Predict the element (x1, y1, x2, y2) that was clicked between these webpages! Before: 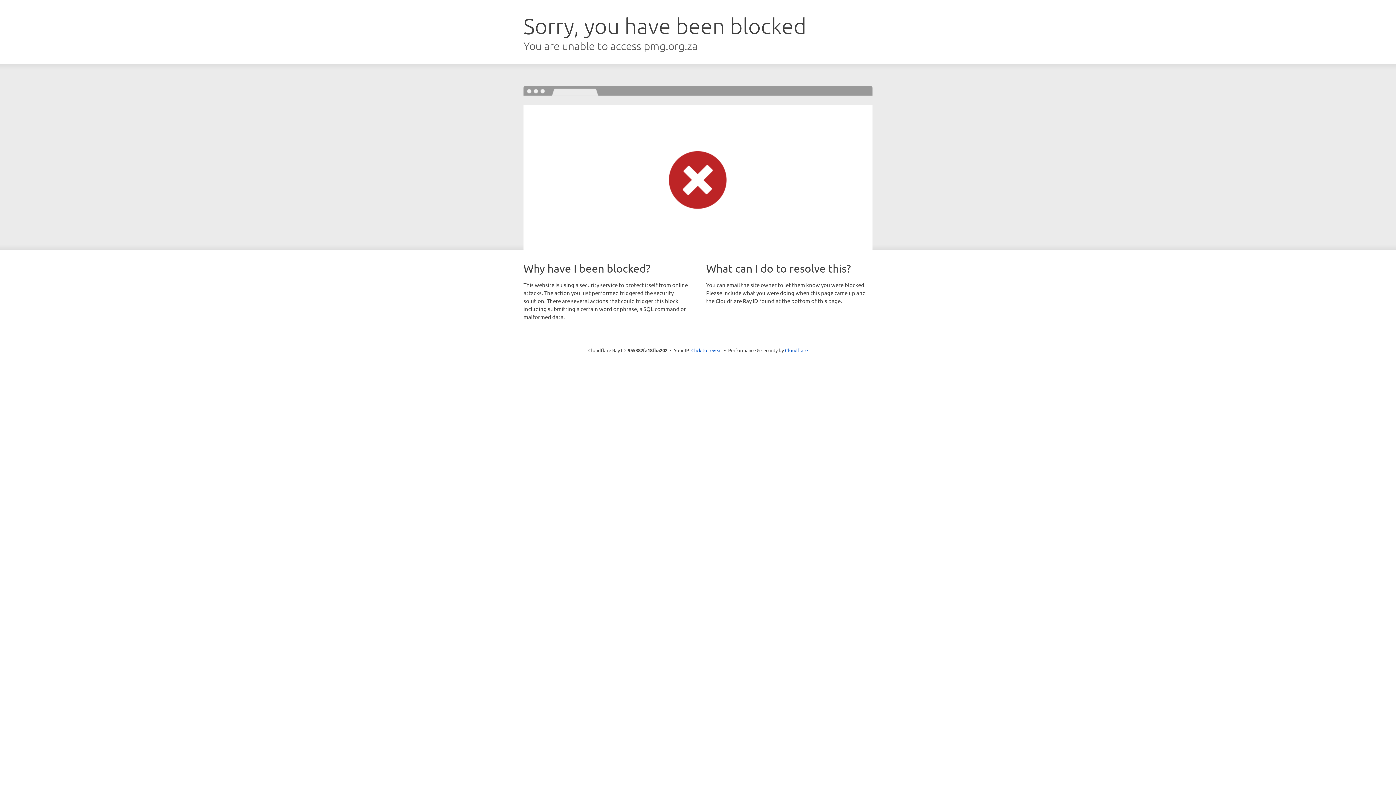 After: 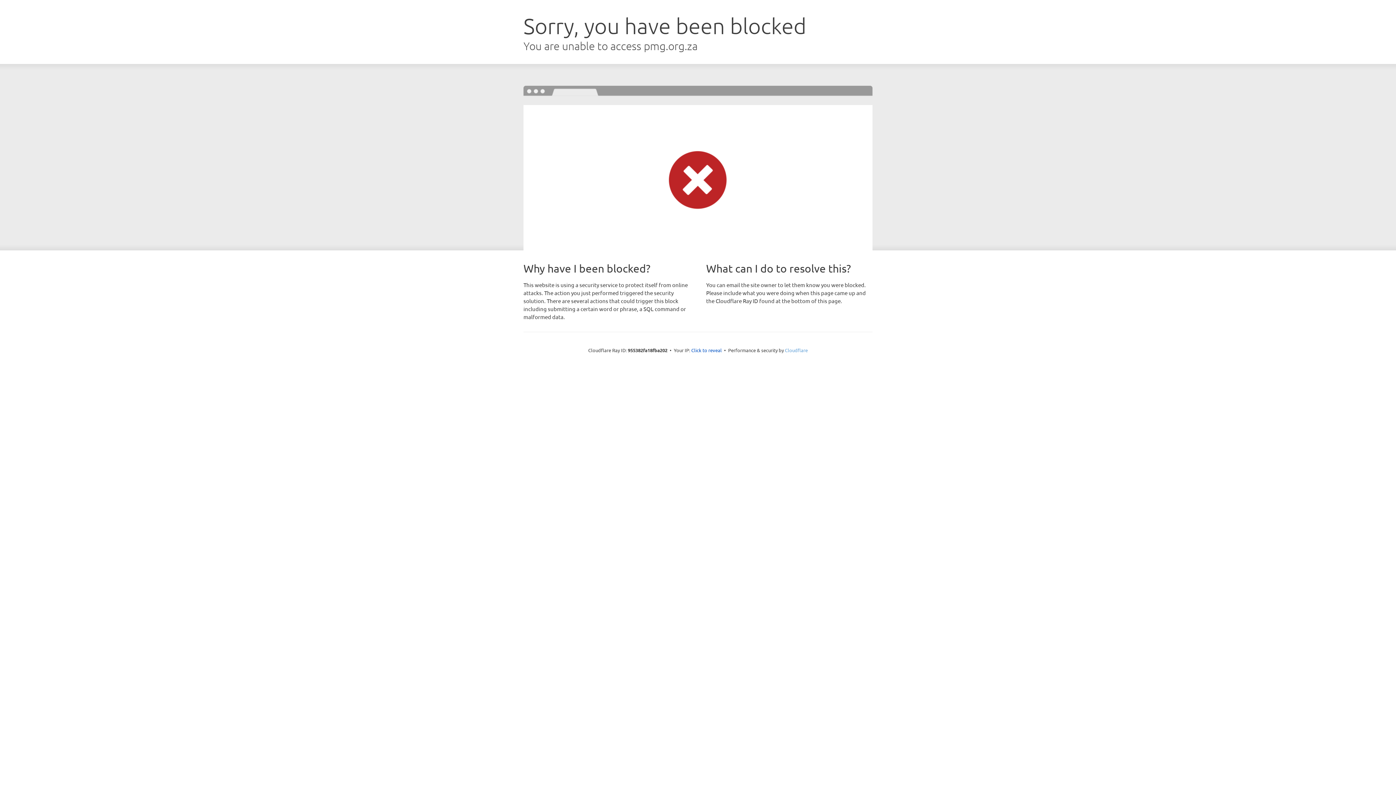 Action: bbox: (785, 347, 808, 353) label: Cloudflare